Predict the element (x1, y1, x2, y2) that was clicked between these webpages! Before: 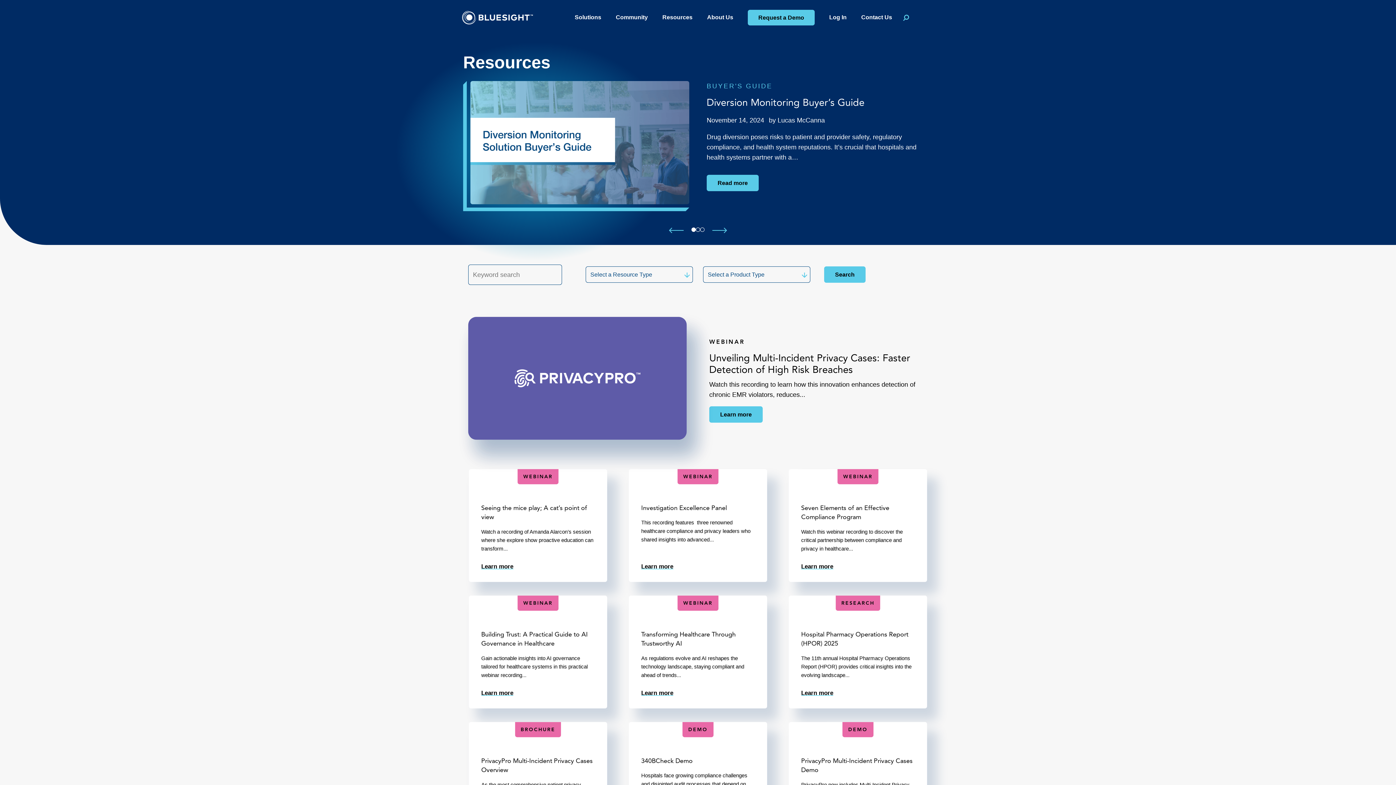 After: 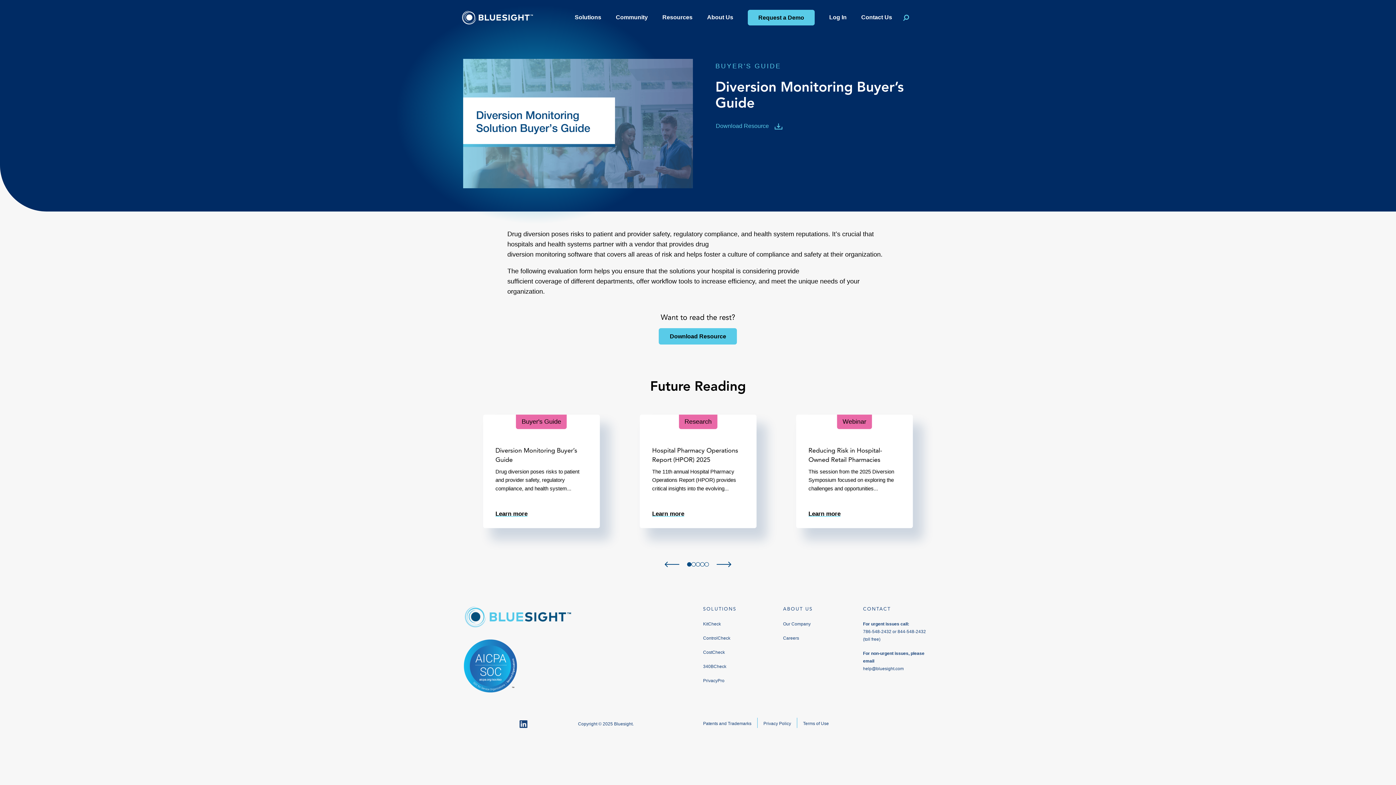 Action: label: Read more bbox: (706, 174, 758, 191)